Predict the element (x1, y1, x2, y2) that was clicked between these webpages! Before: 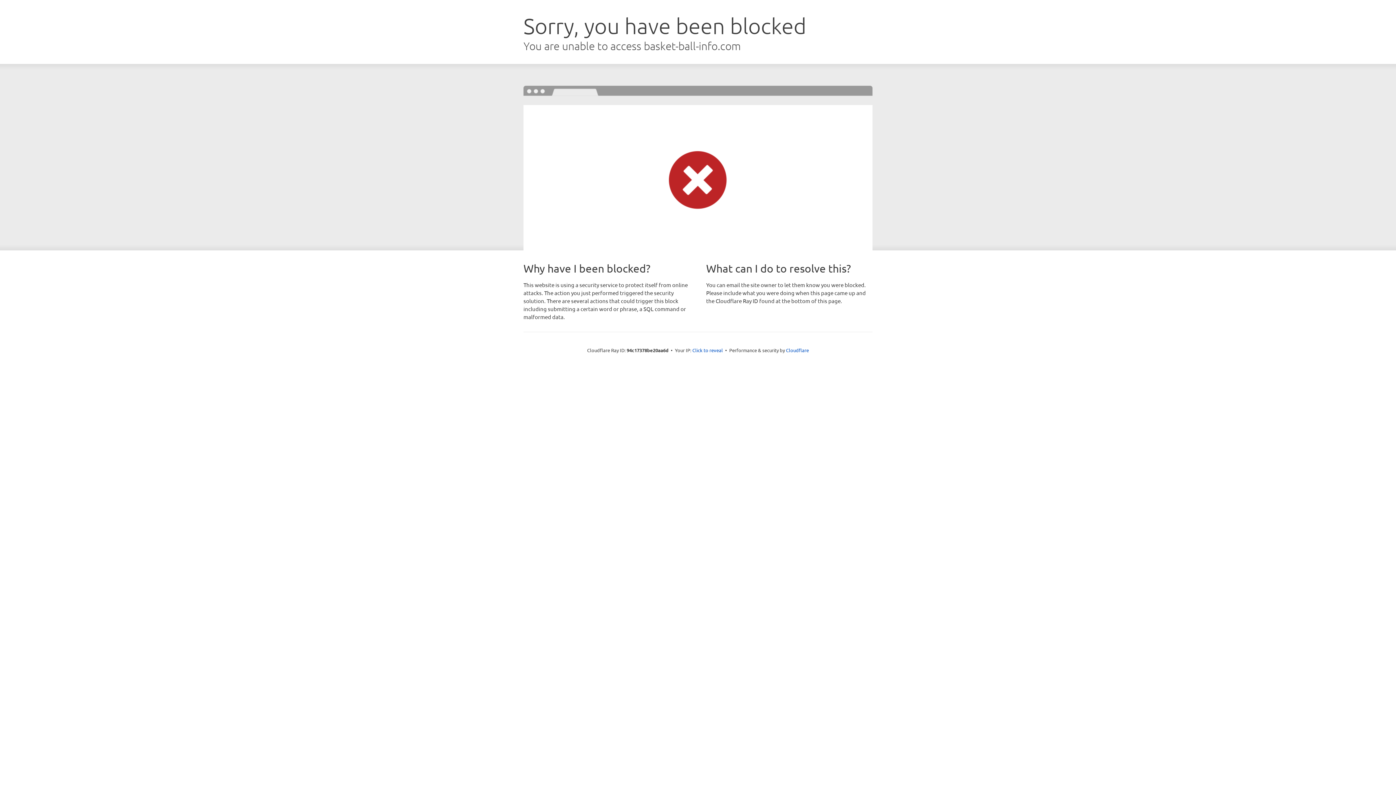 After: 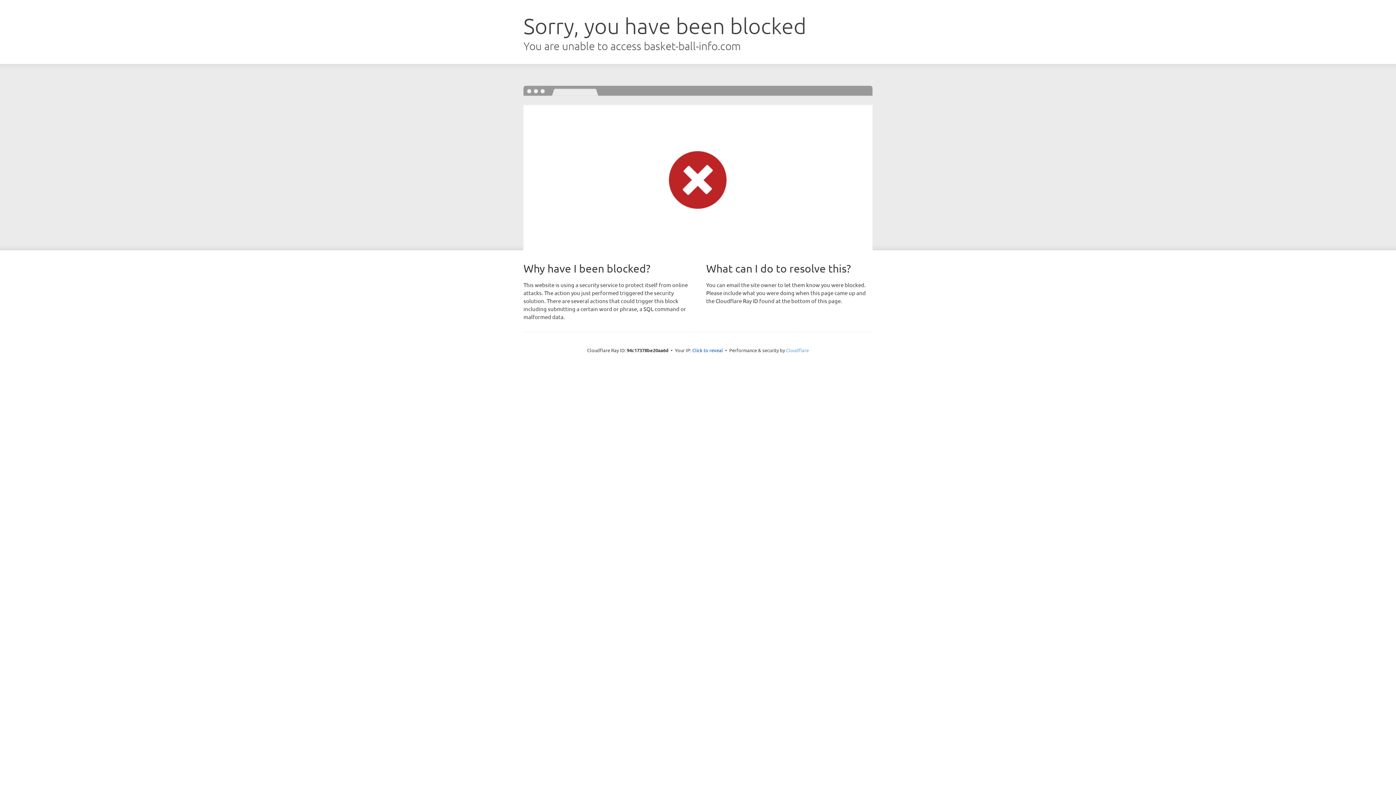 Action: label: Cloudflare bbox: (786, 347, 809, 353)